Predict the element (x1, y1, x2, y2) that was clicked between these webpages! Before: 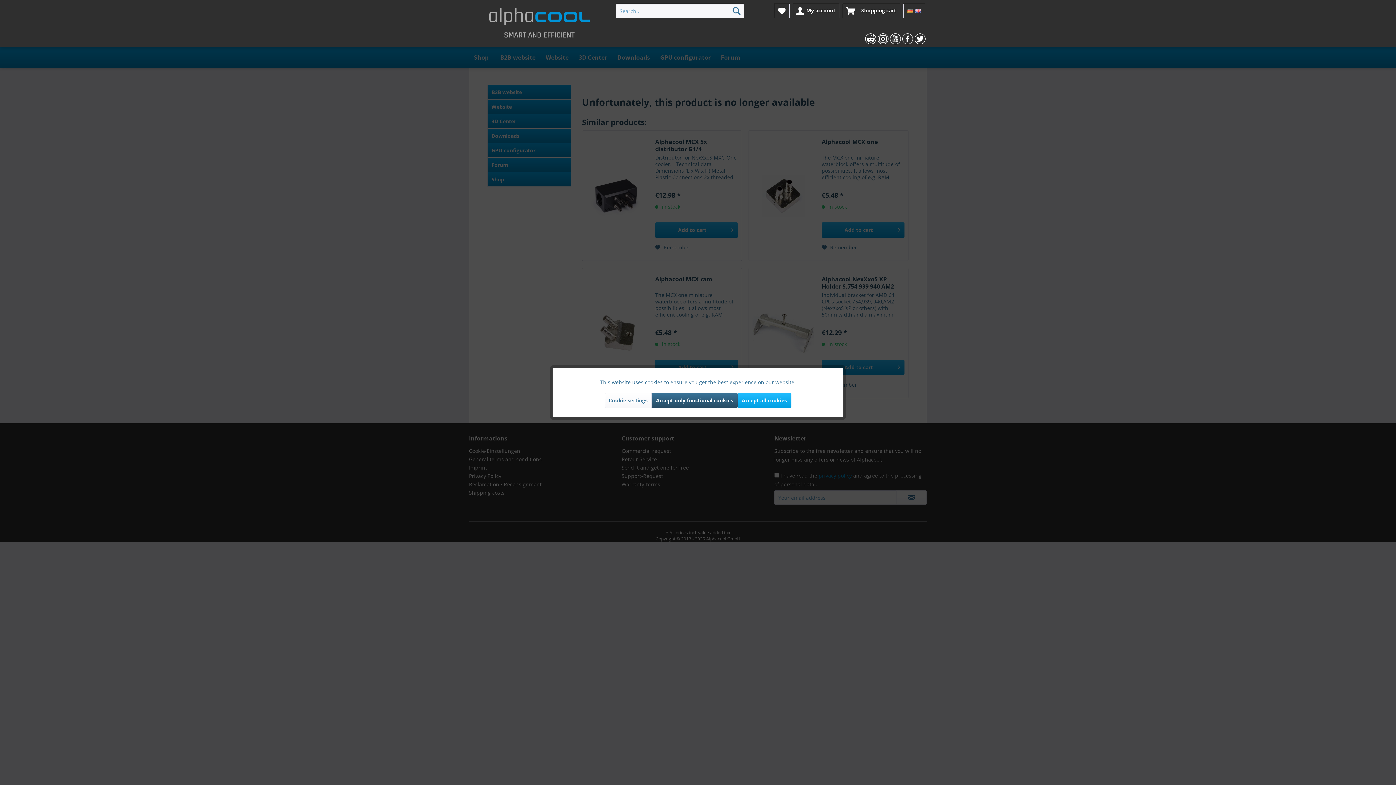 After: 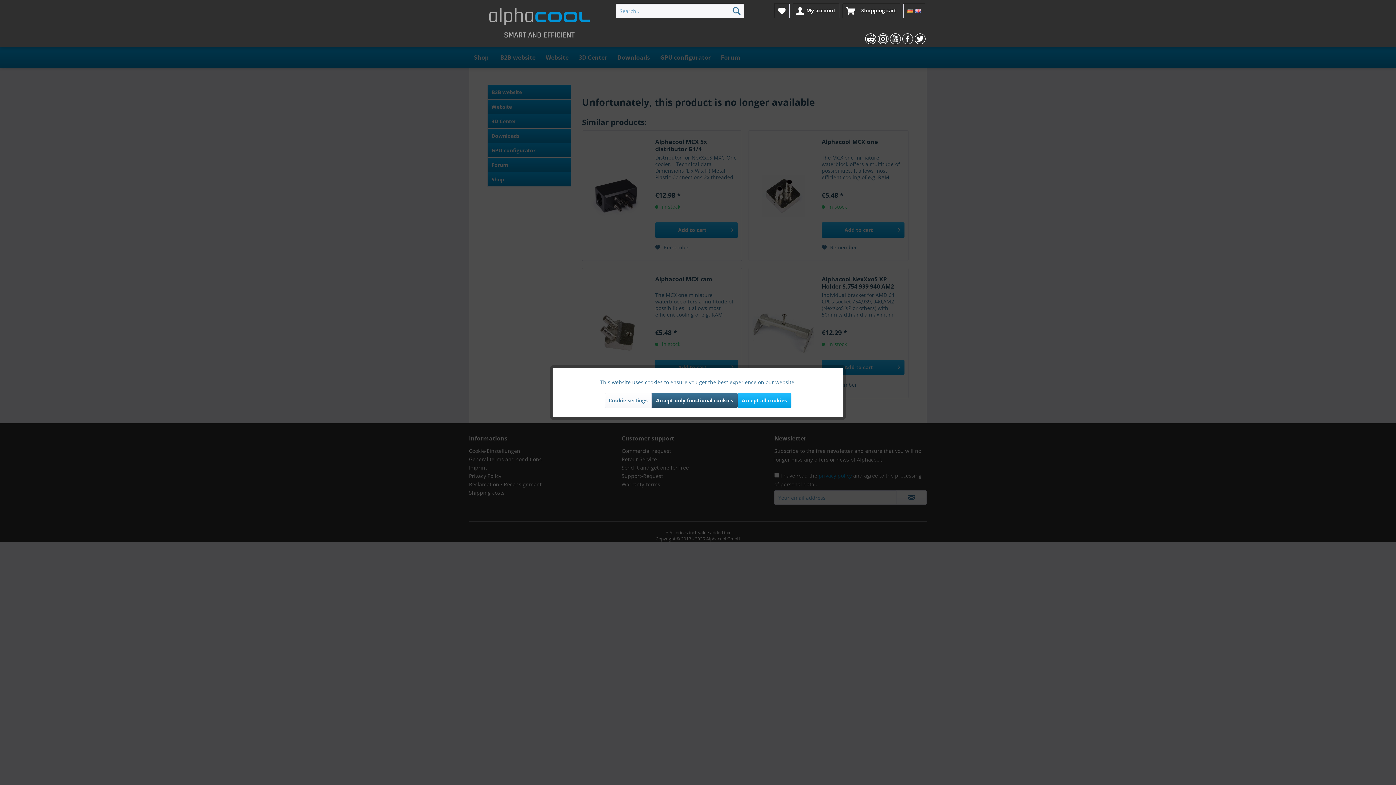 Action: bbox: (914, 33, 925, 44)